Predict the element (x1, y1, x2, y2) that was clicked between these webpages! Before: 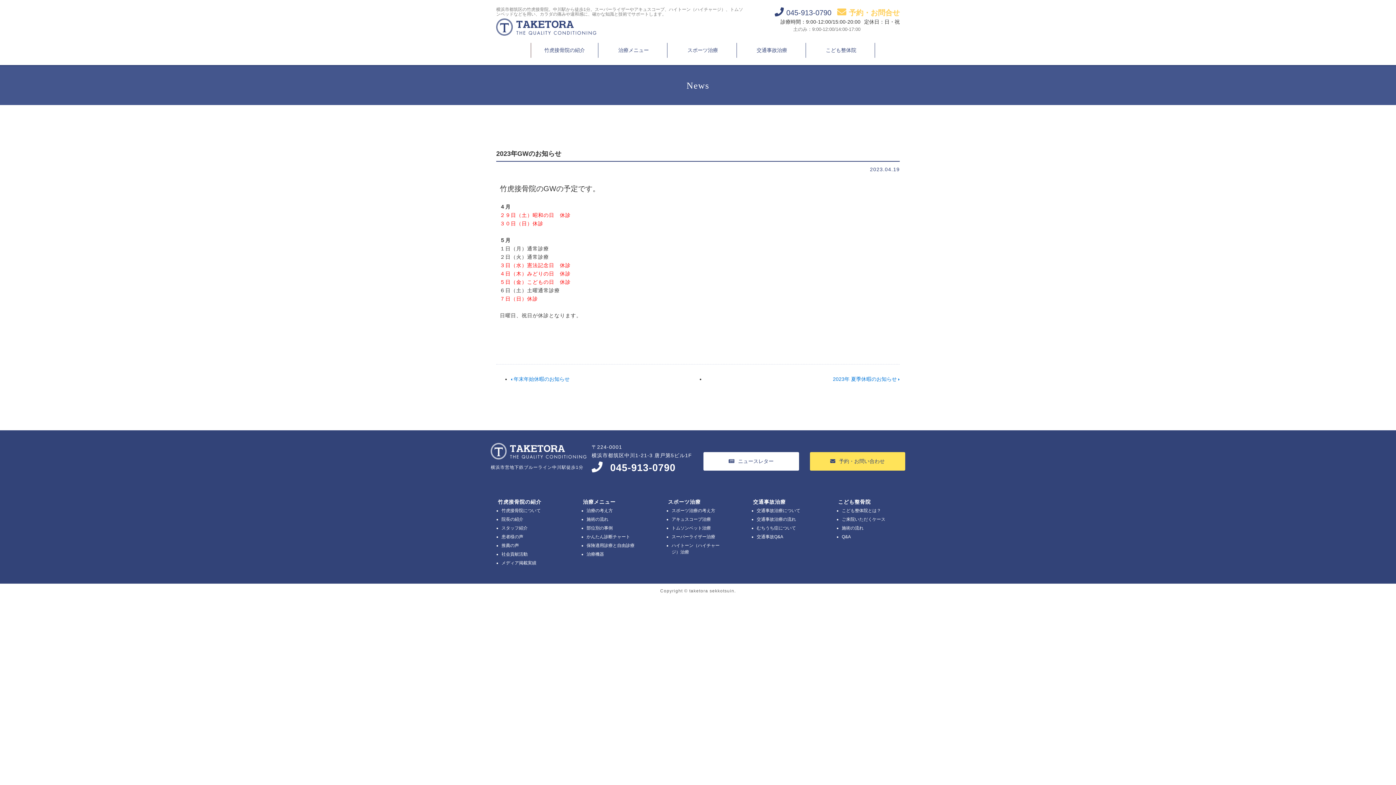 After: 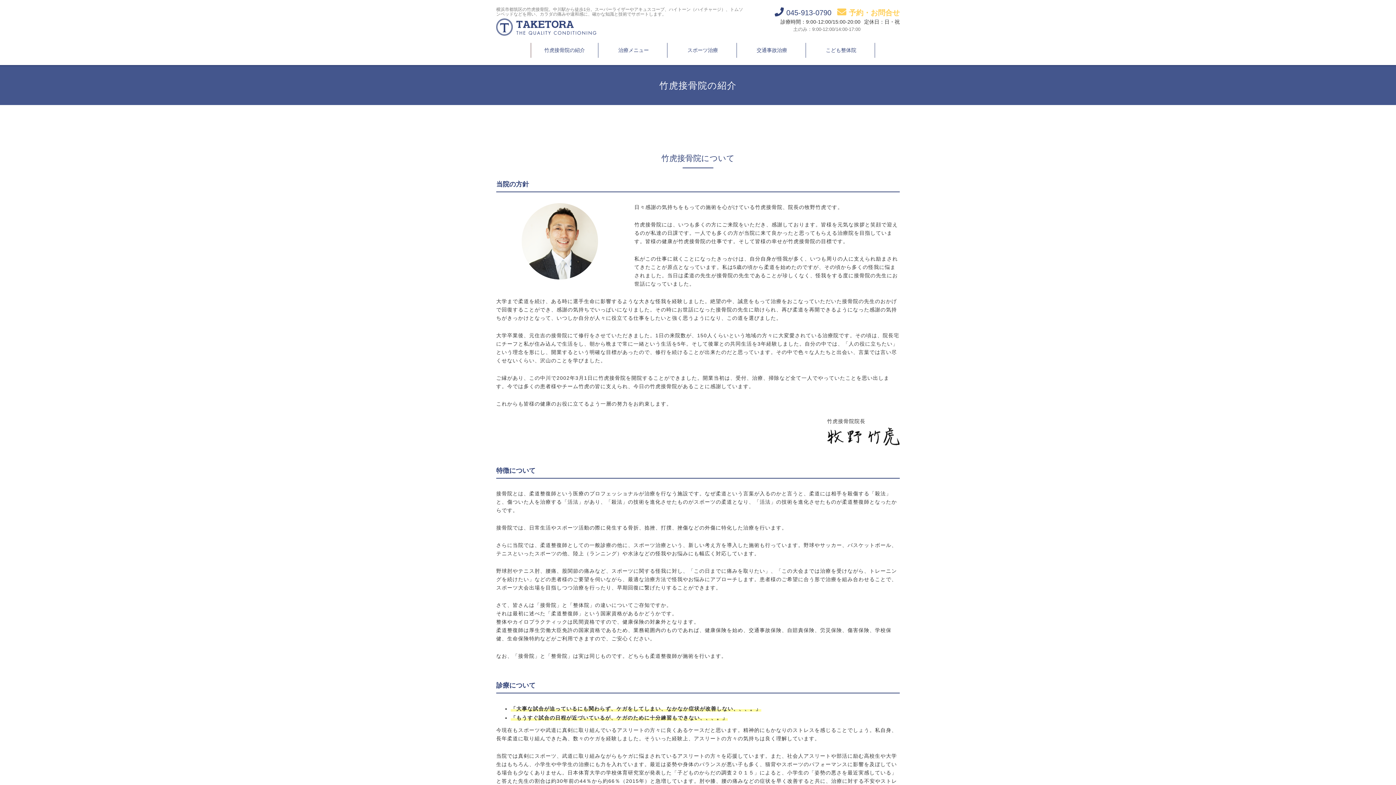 Action: label: 竹虎接骨院の紹介 bbox: (531, 46, 598, 54)